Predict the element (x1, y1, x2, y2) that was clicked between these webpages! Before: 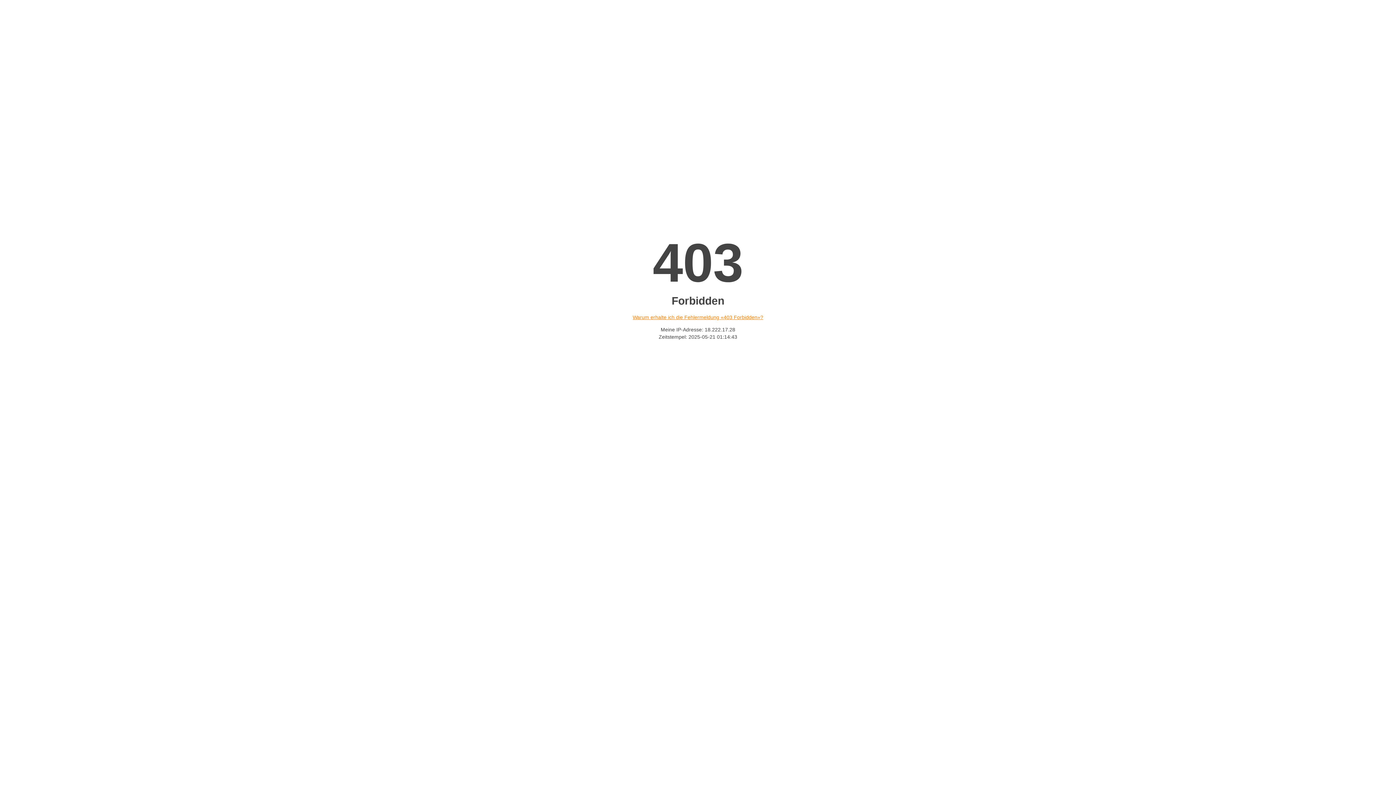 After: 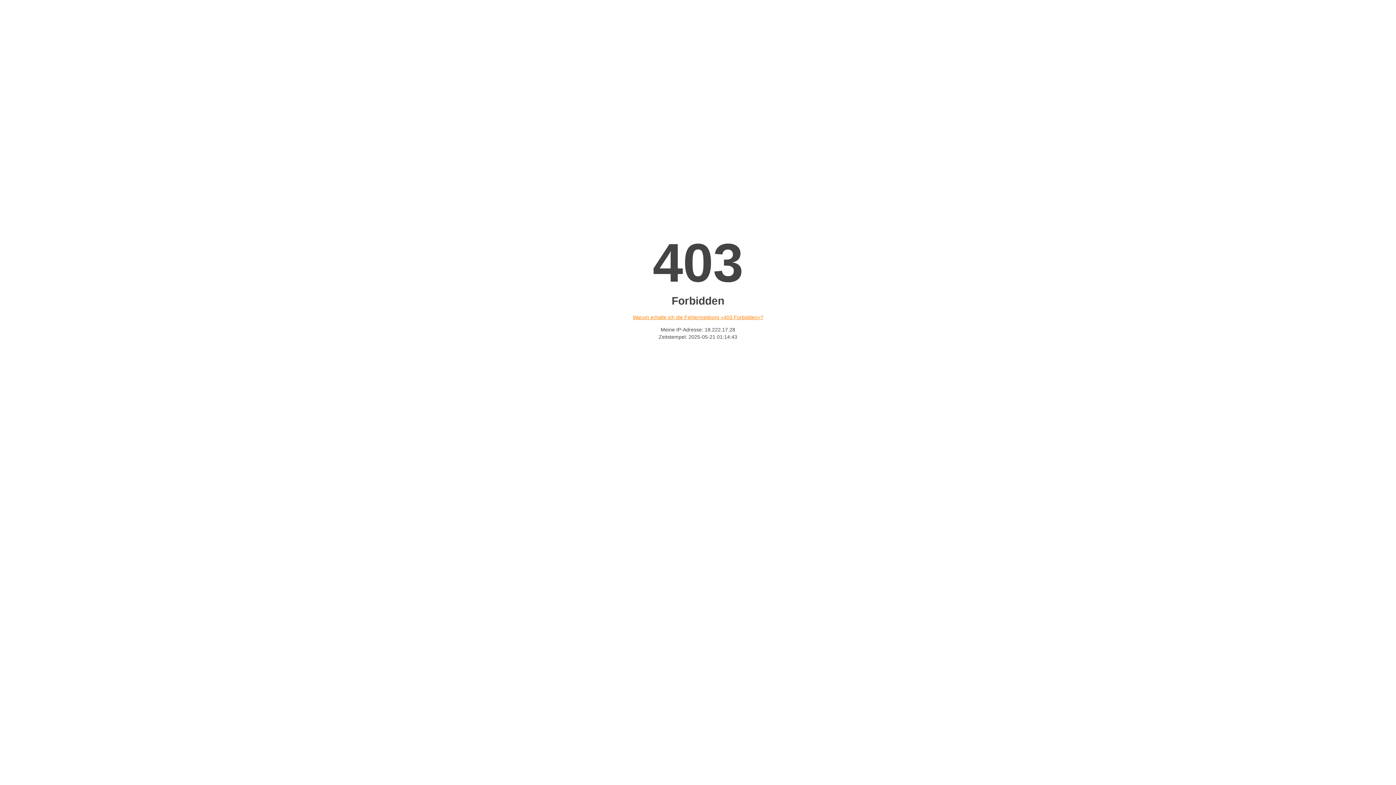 Action: label: Warum erhalte ich die Fehlermeldung «403 Forbidden»? bbox: (632, 314, 763, 320)